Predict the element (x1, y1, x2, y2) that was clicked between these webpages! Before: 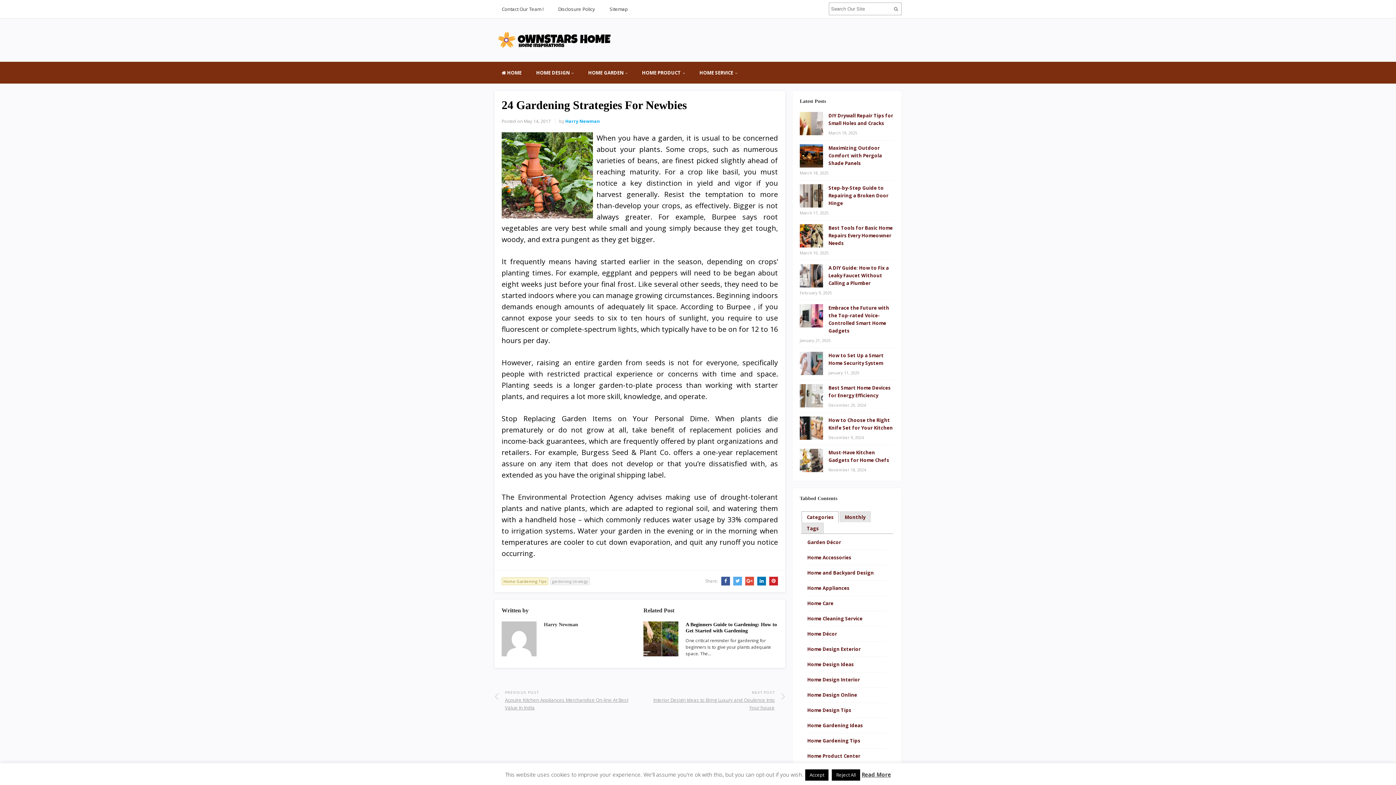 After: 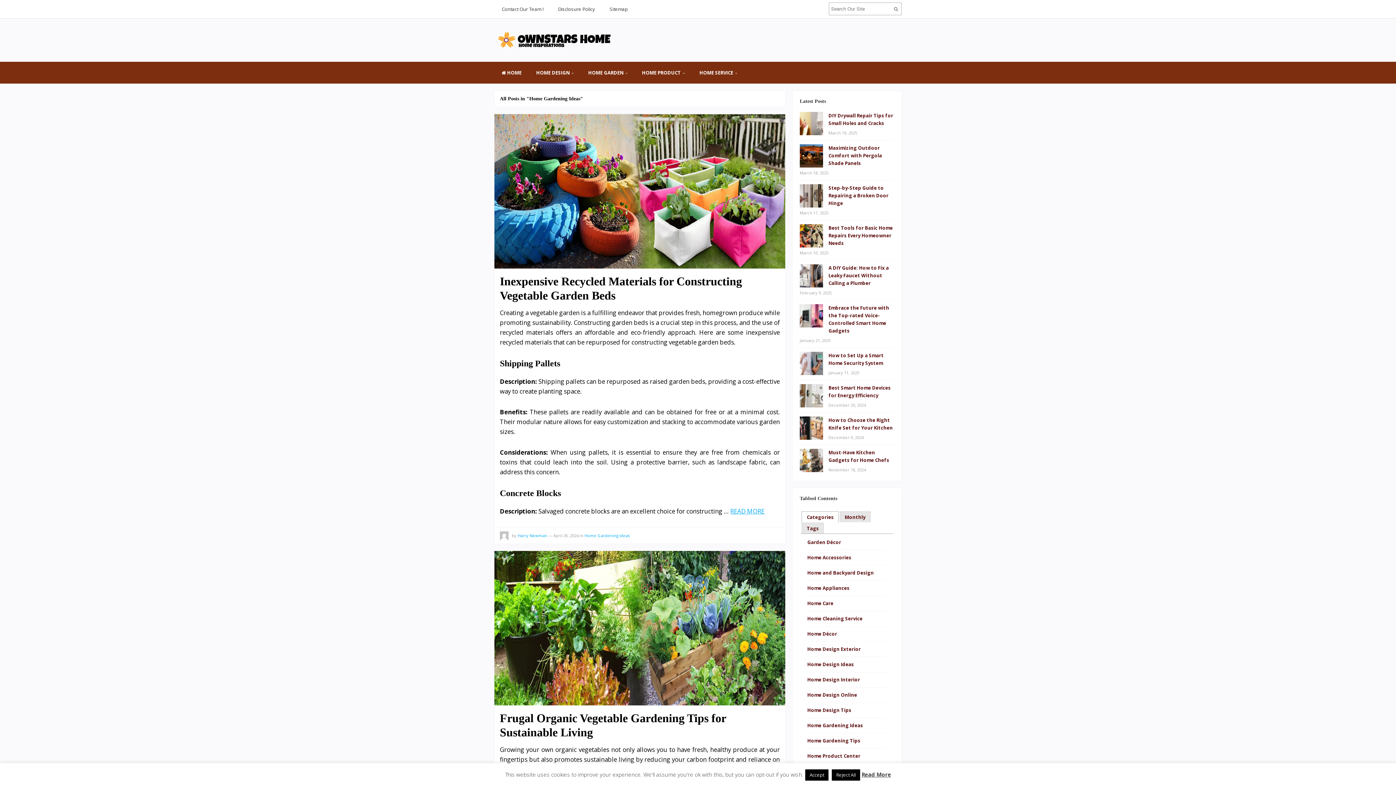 Action: label: Home Gardening Ideas bbox: (807, 722, 863, 729)